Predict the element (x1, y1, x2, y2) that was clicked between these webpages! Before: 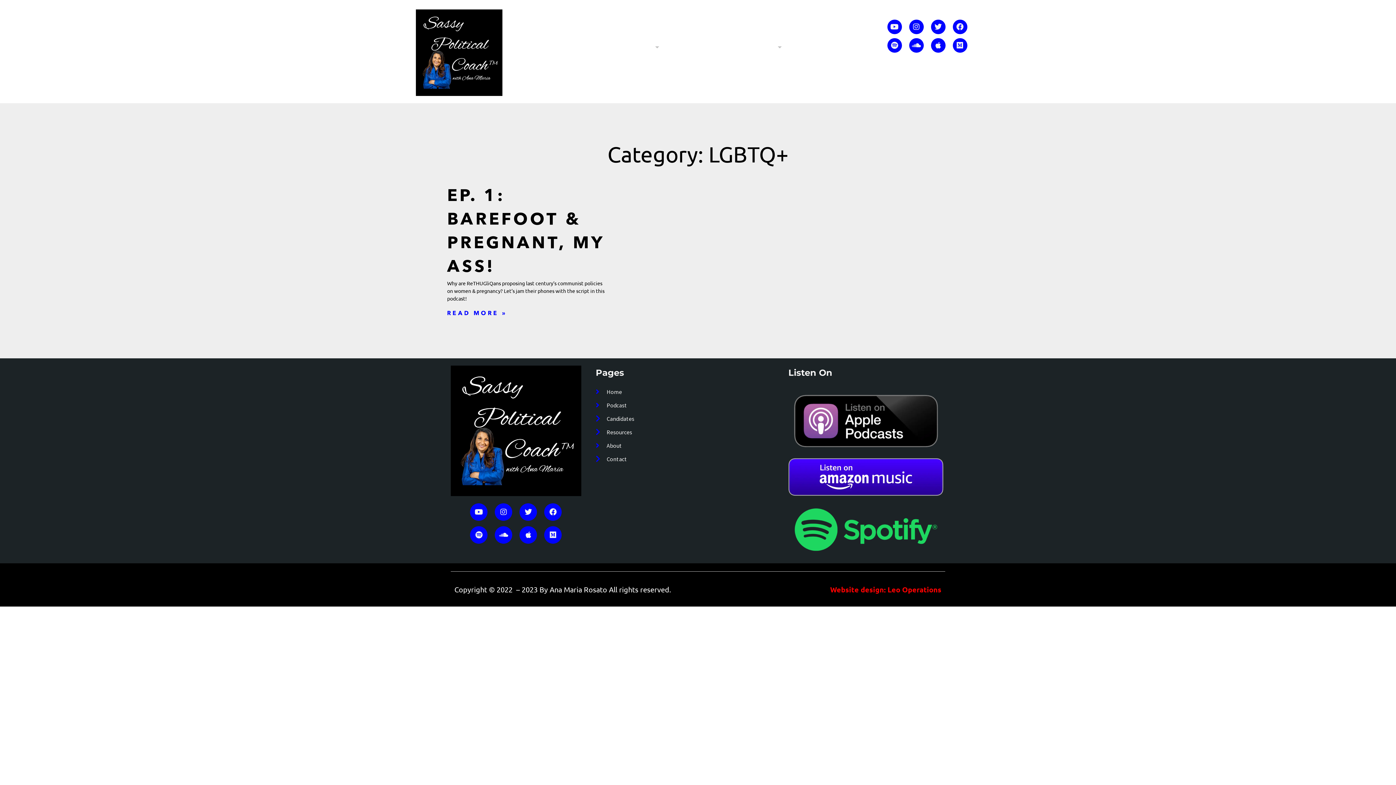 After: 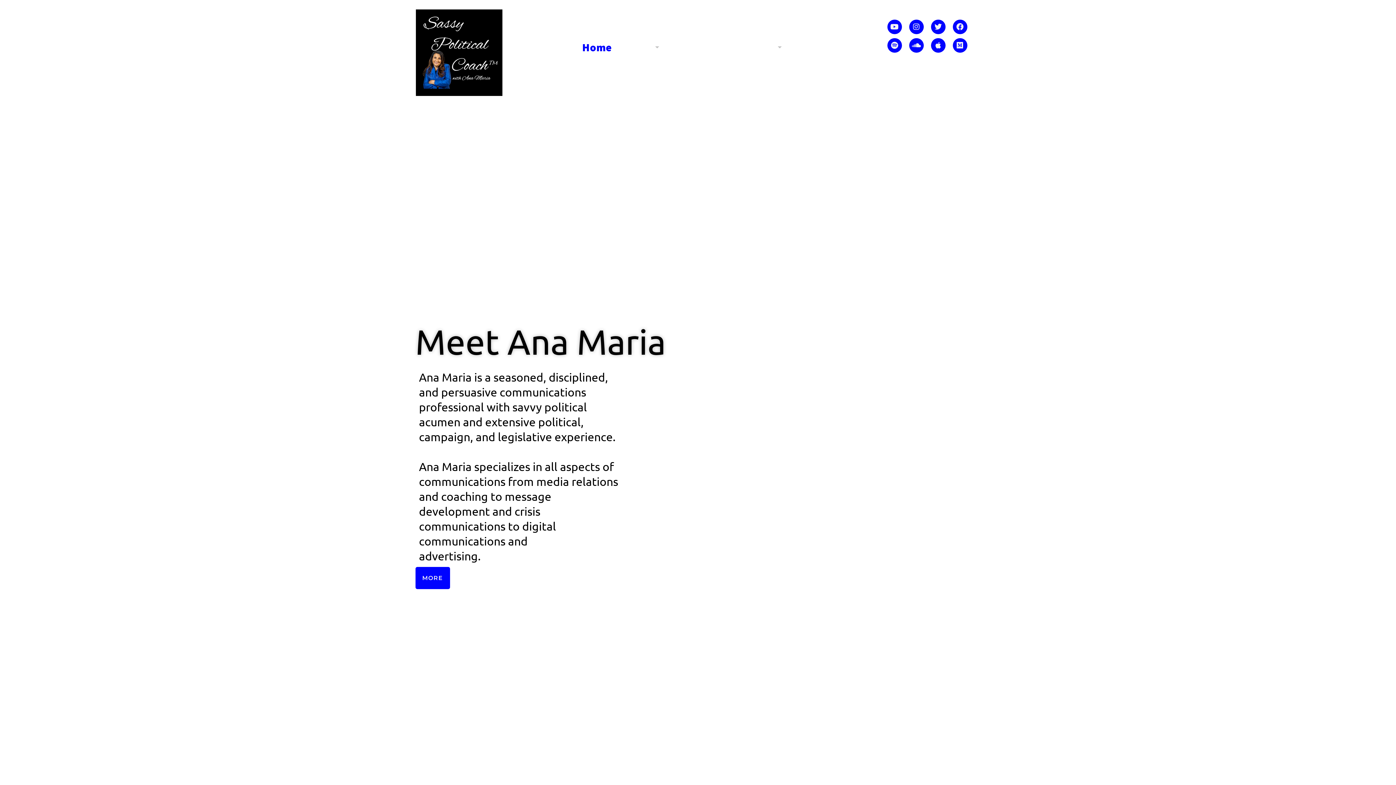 Action: bbox: (415, 9, 502, 96)